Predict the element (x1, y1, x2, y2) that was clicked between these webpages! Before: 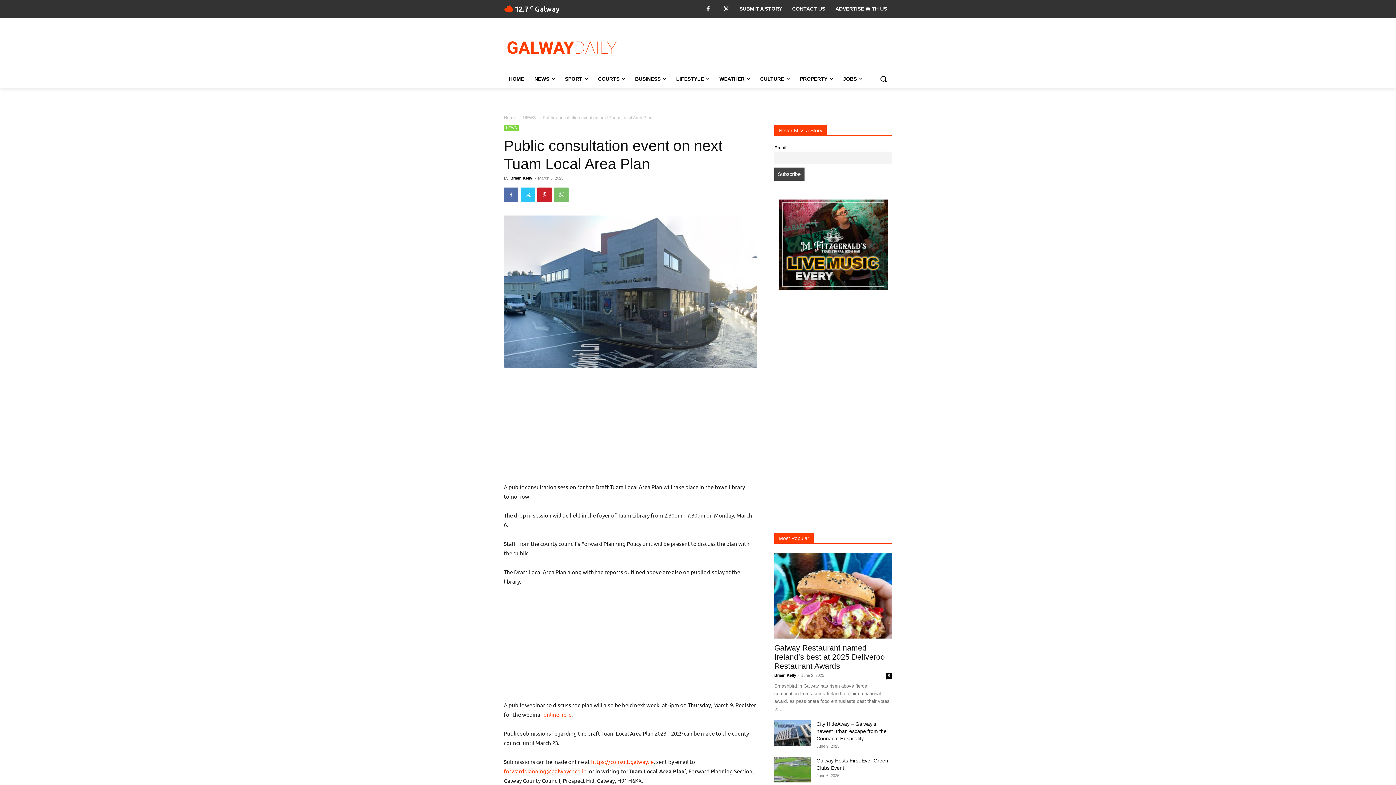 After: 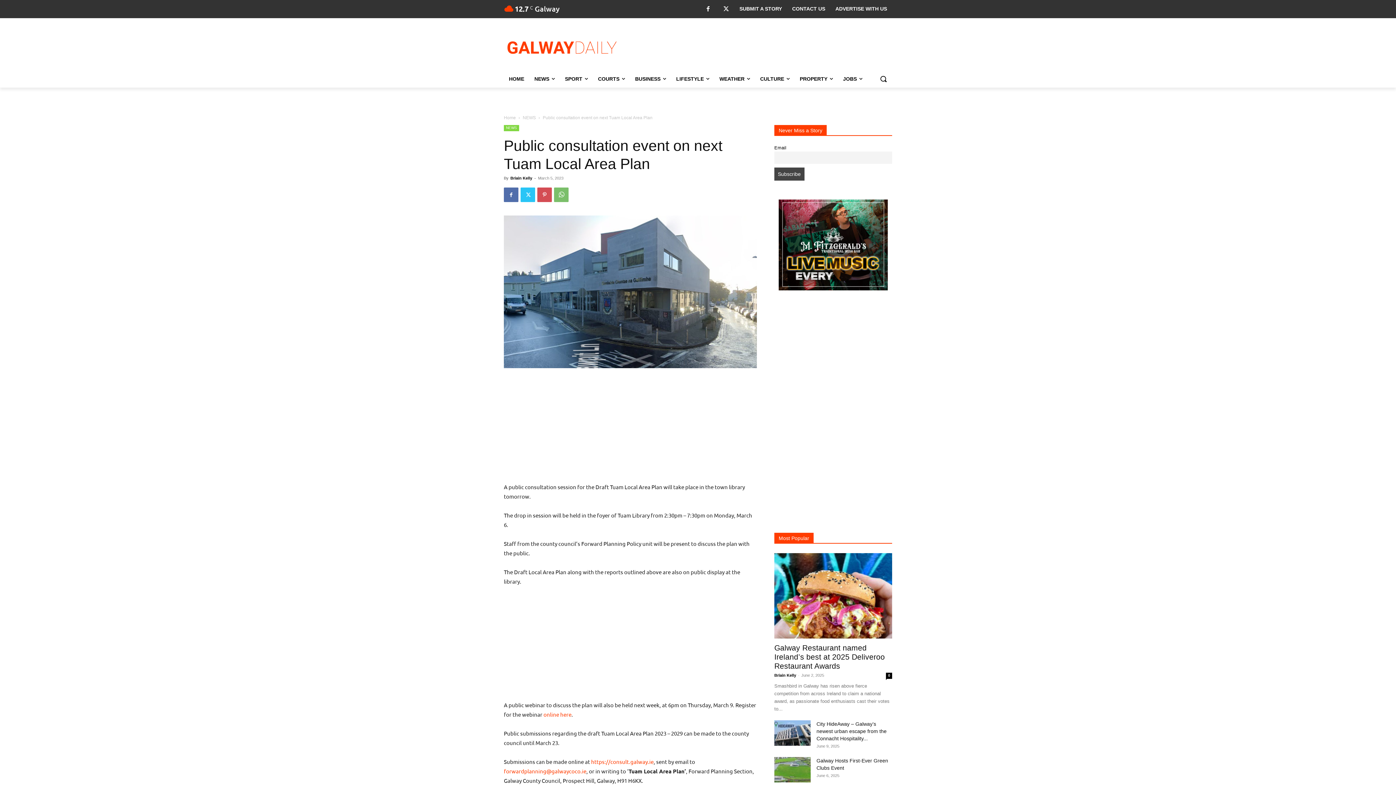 Action: bbox: (537, 187, 552, 202)